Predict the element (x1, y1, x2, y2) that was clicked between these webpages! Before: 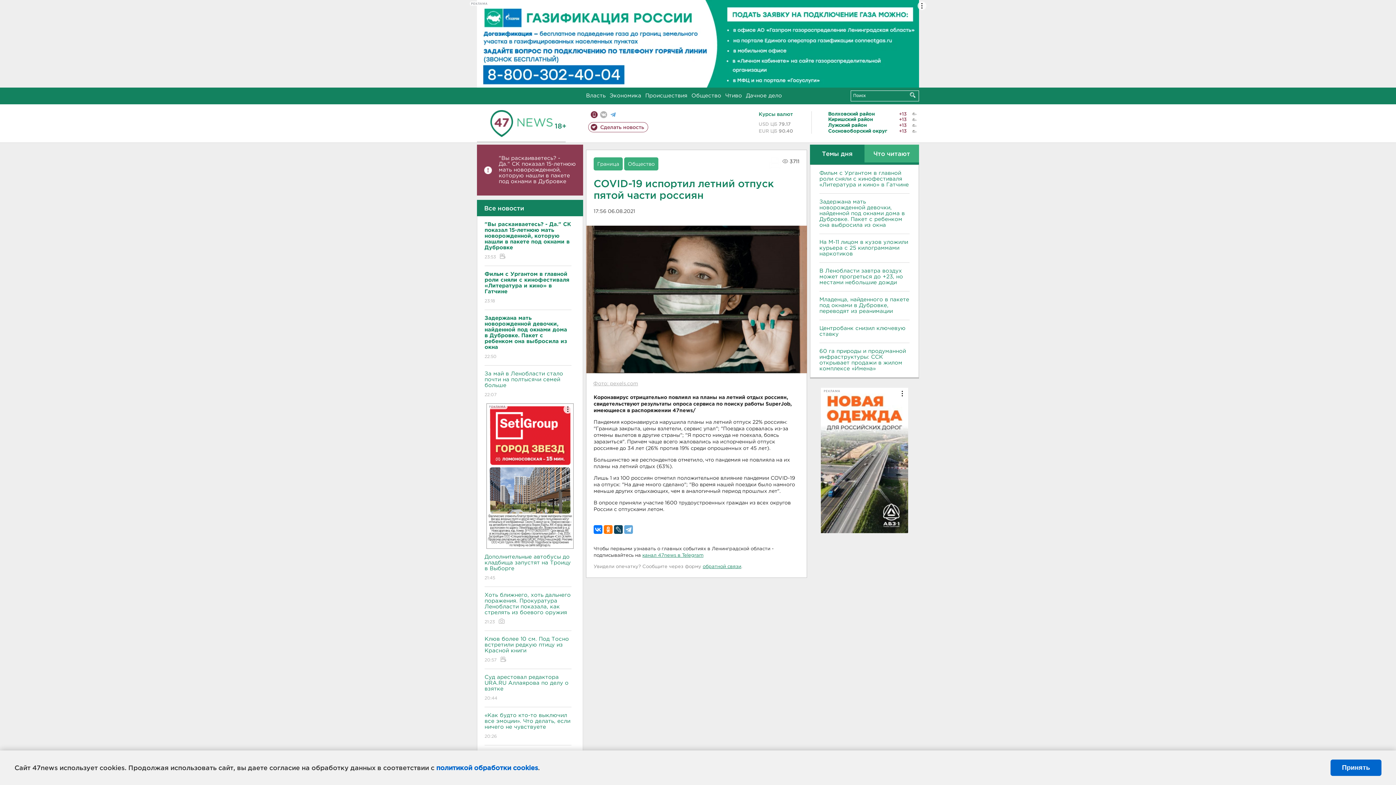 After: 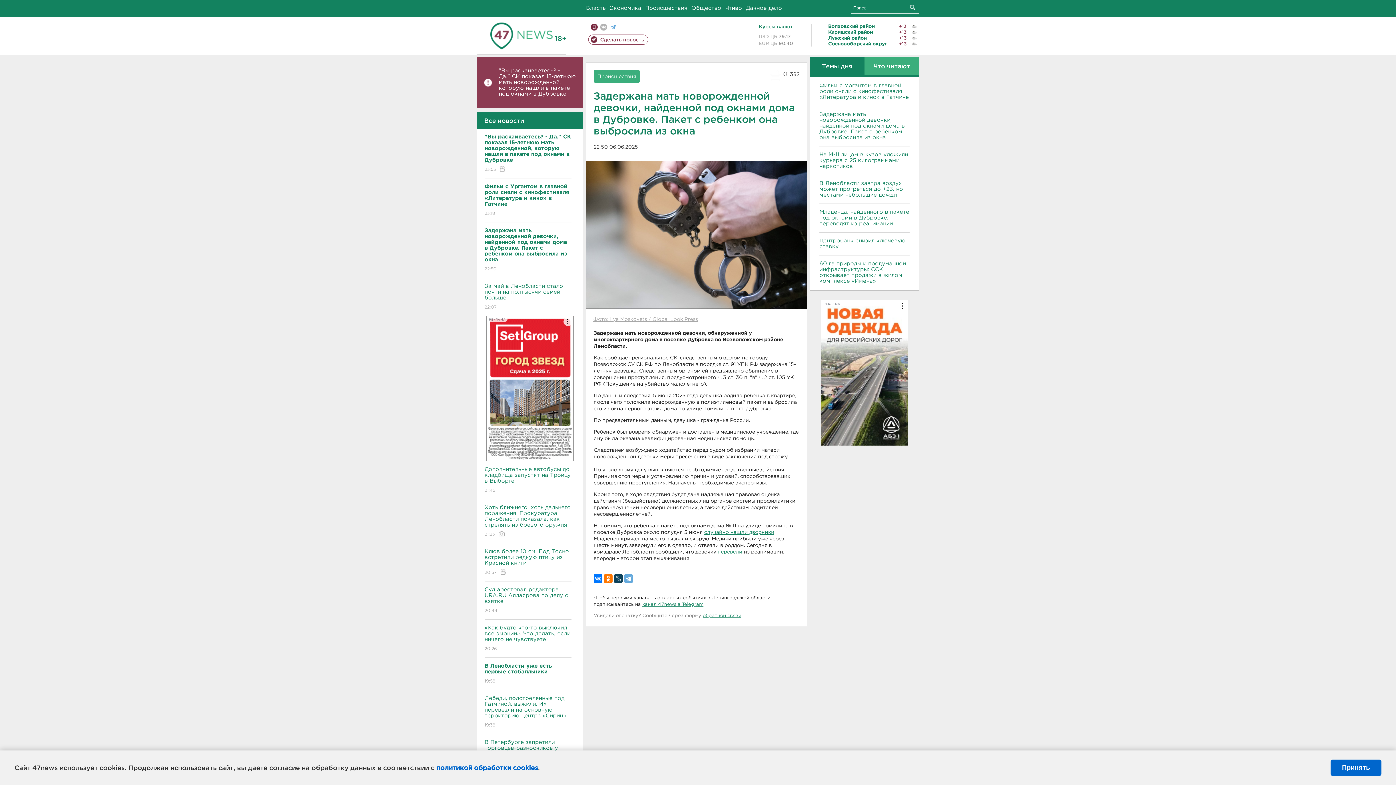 Action: label: Задержана мать новорожденной девочки, найденной под окнами дома в Дубровке. Пакет с ребенком она выбросила из окна bbox: (819, 199, 909, 228)